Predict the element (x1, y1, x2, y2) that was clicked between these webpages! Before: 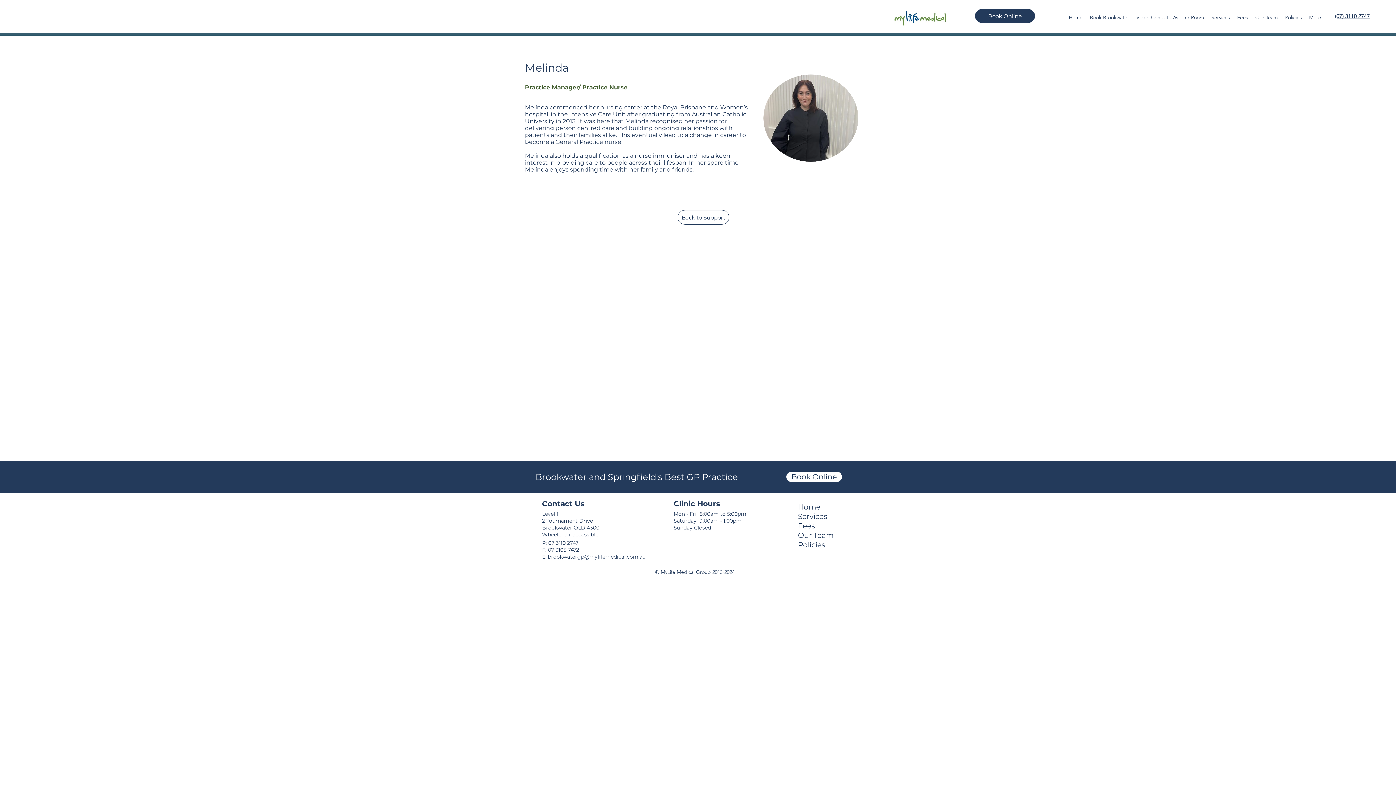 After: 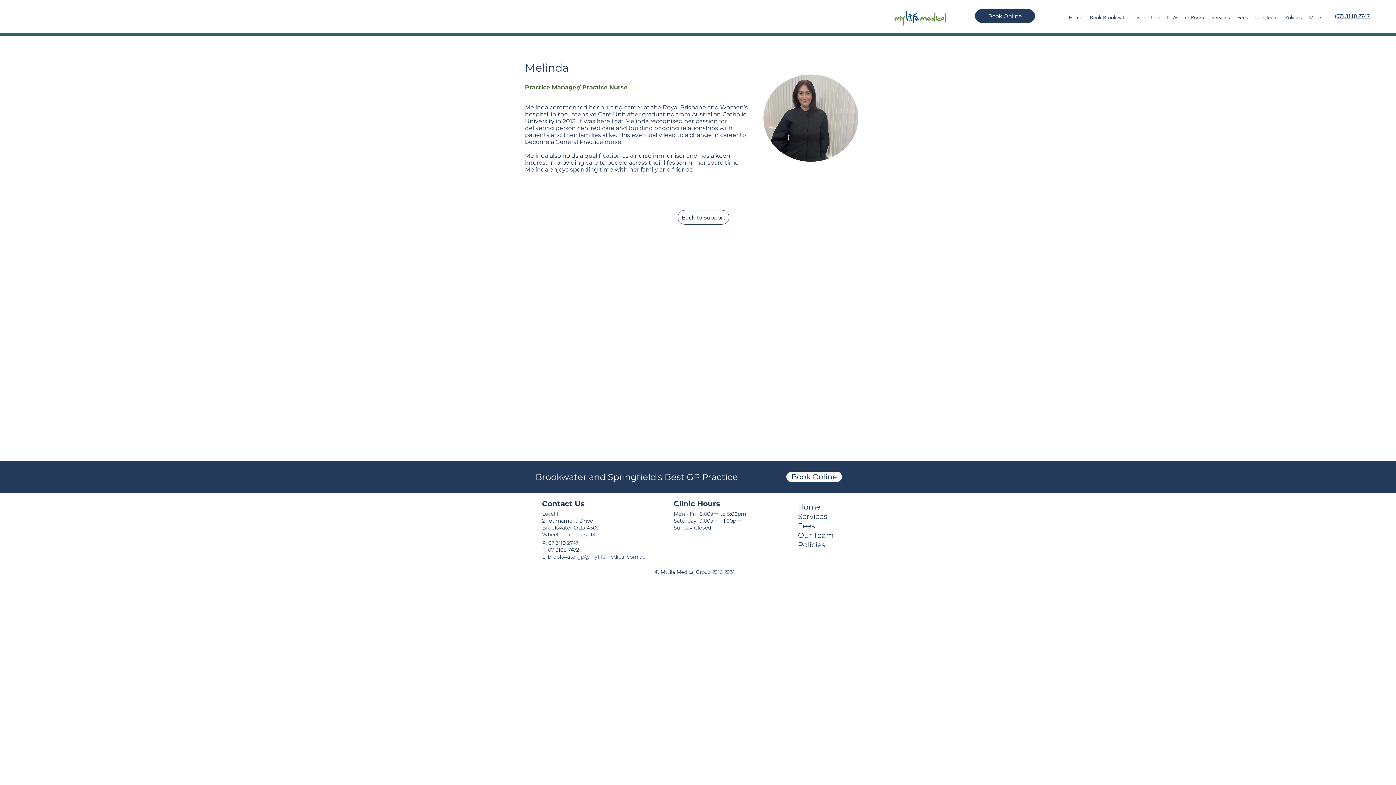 Action: label: brookwatergp@mylifemedical.com.au bbox: (548, 553, 645, 560)